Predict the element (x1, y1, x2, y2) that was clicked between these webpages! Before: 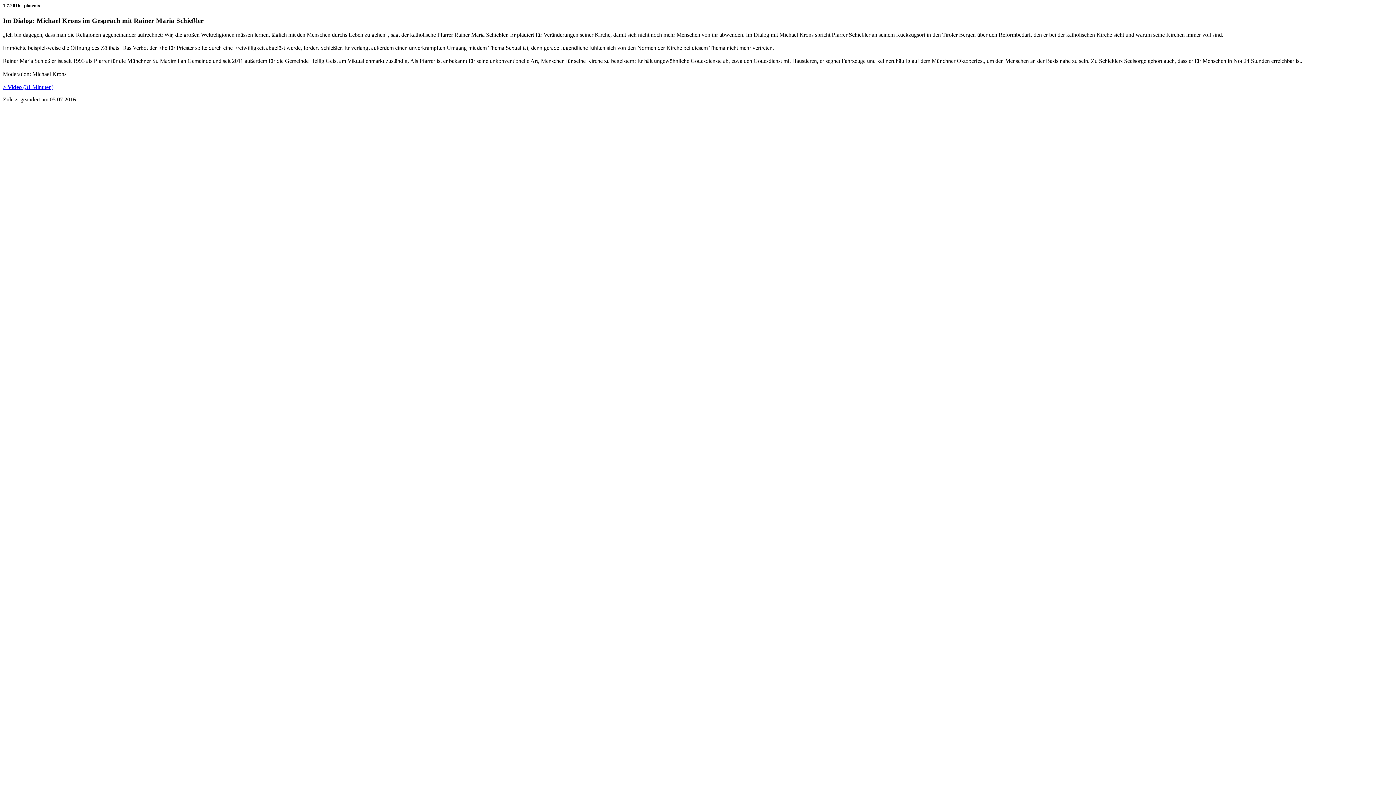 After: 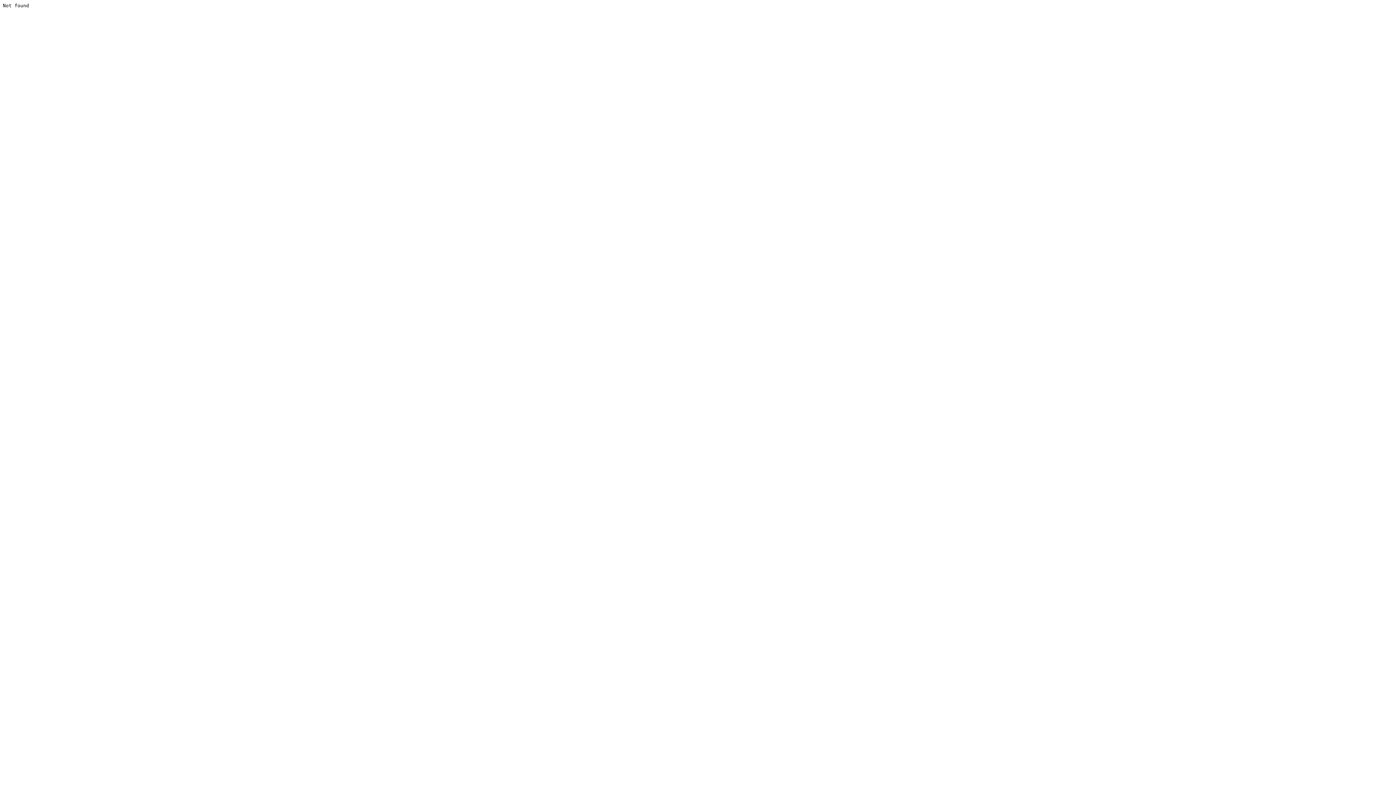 Action: bbox: (2, 83, 53, 90) label: > Video (31 Minuten)